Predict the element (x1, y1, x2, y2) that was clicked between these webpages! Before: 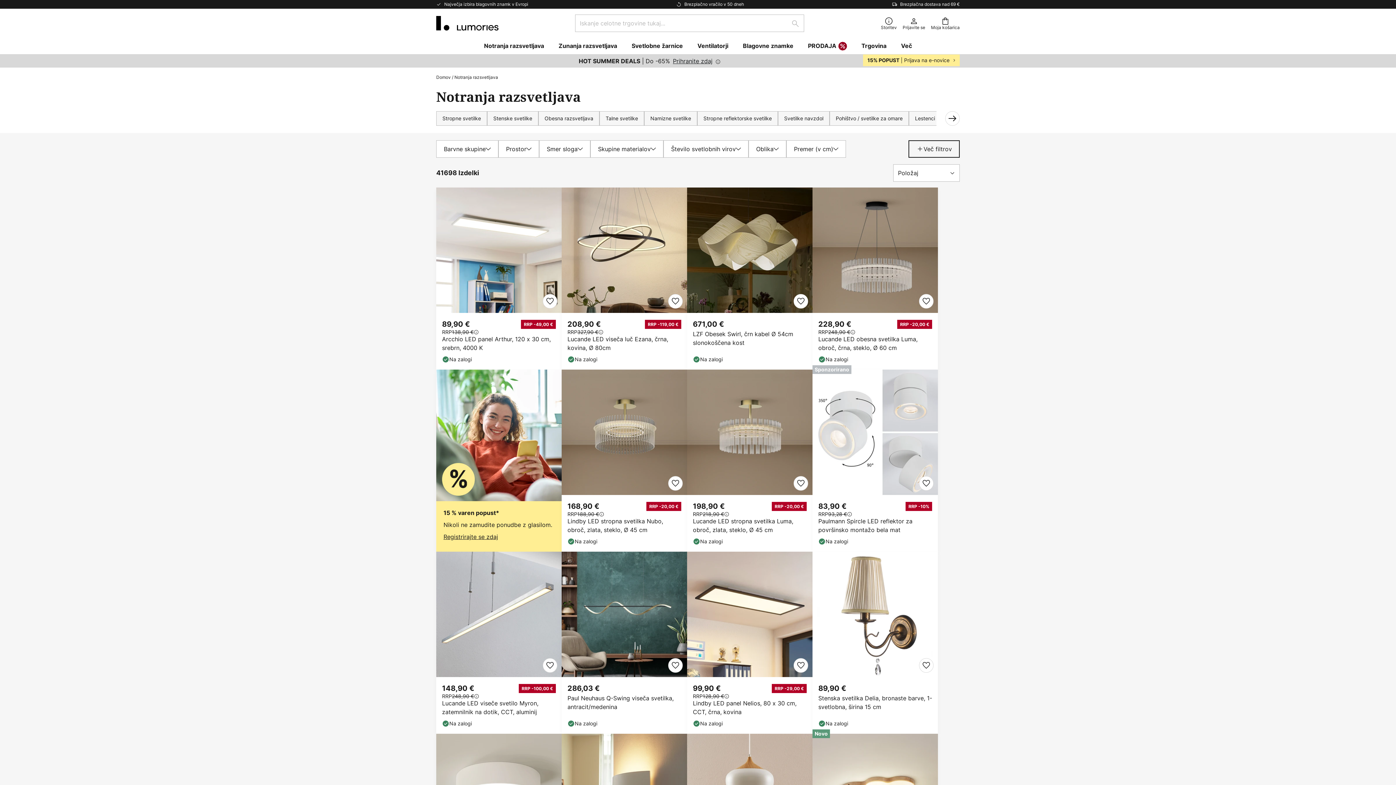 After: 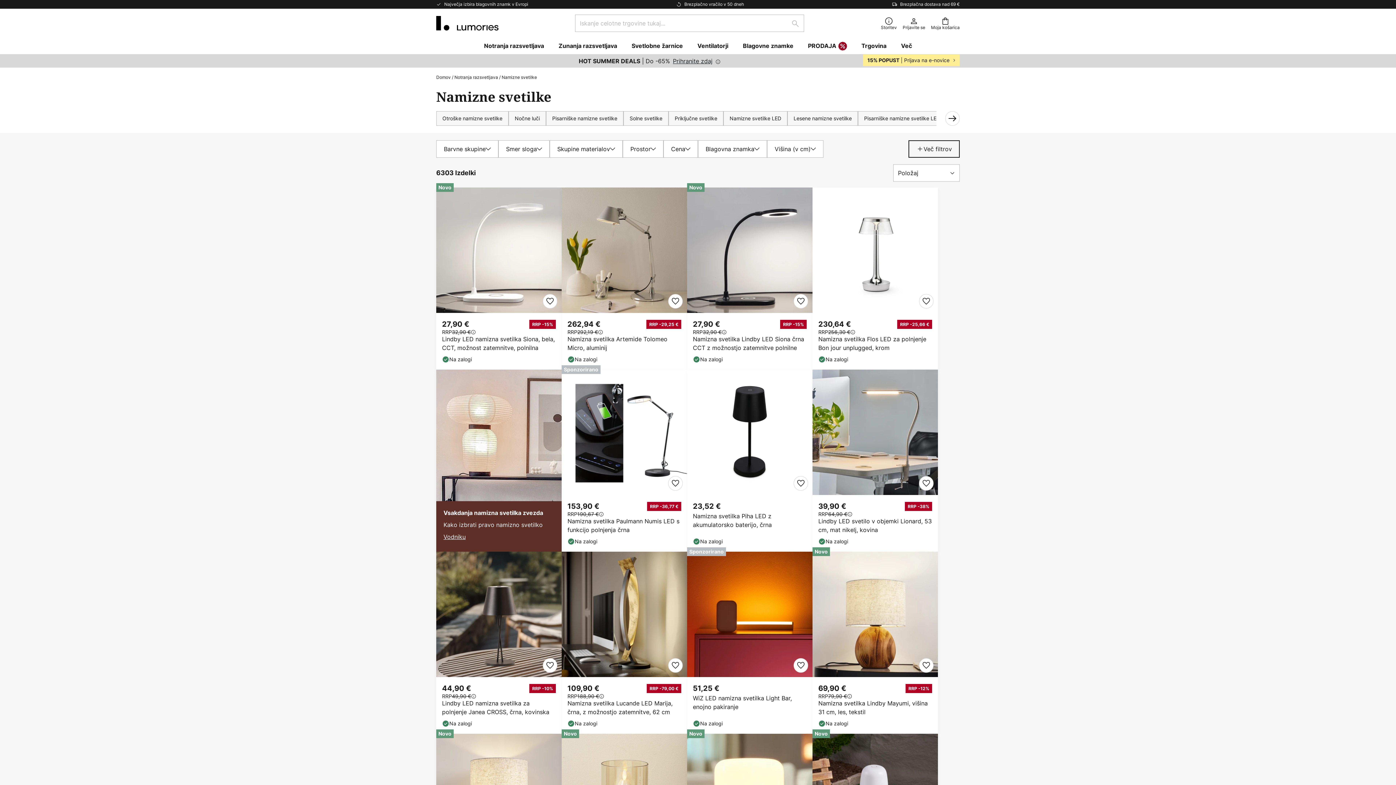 Action: bbox: (644, 111, 697, 125) label: Namizne svetilke